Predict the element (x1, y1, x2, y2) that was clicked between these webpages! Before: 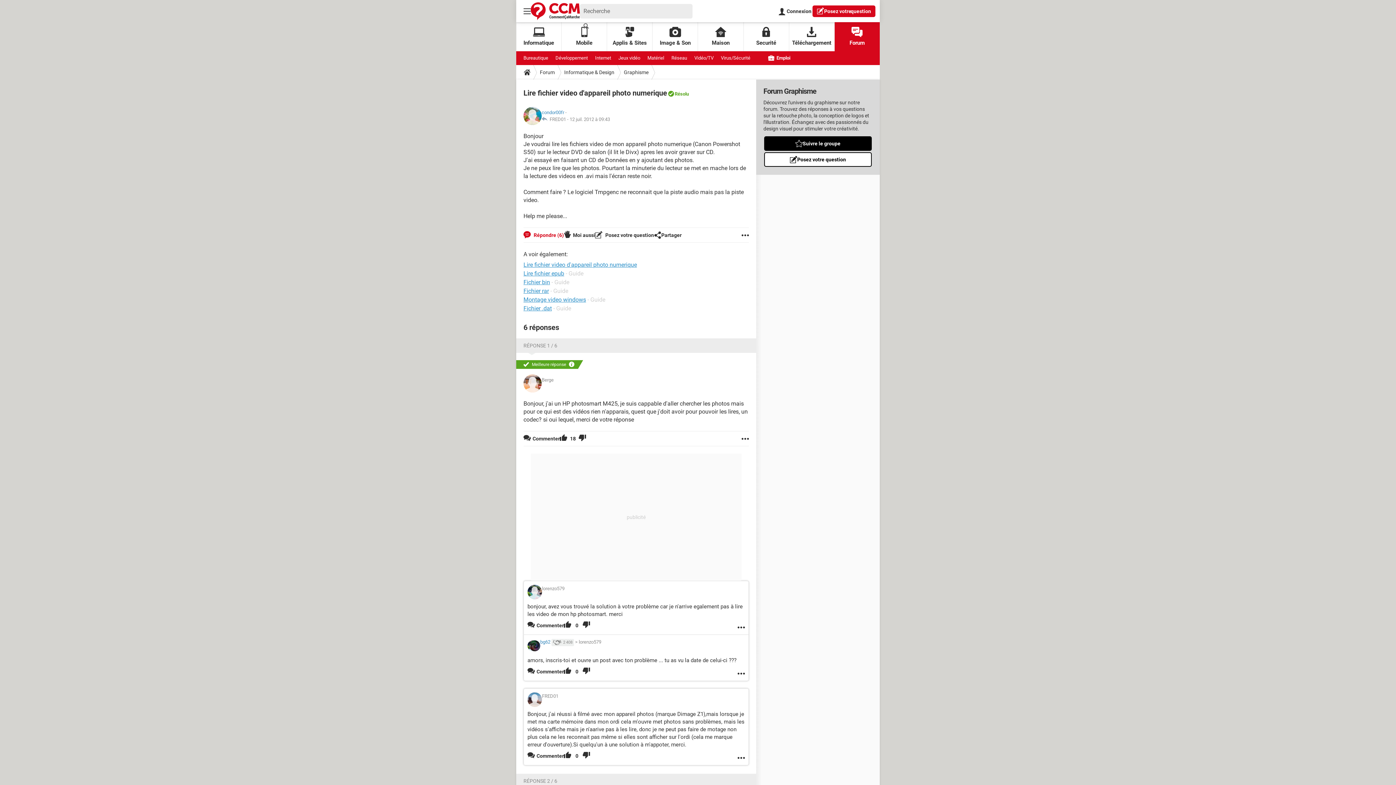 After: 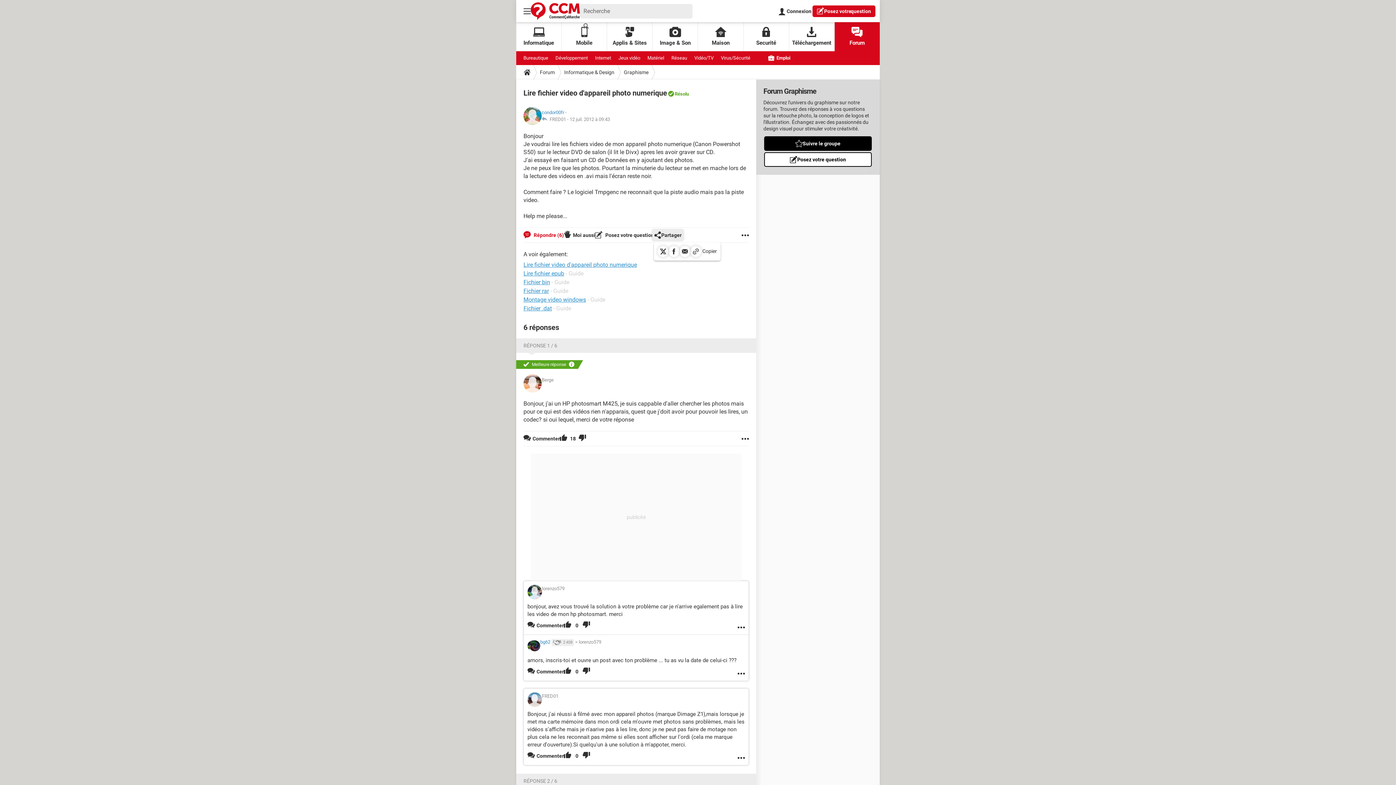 Action: bbox: (654, 228, 681, 242) label: Partager